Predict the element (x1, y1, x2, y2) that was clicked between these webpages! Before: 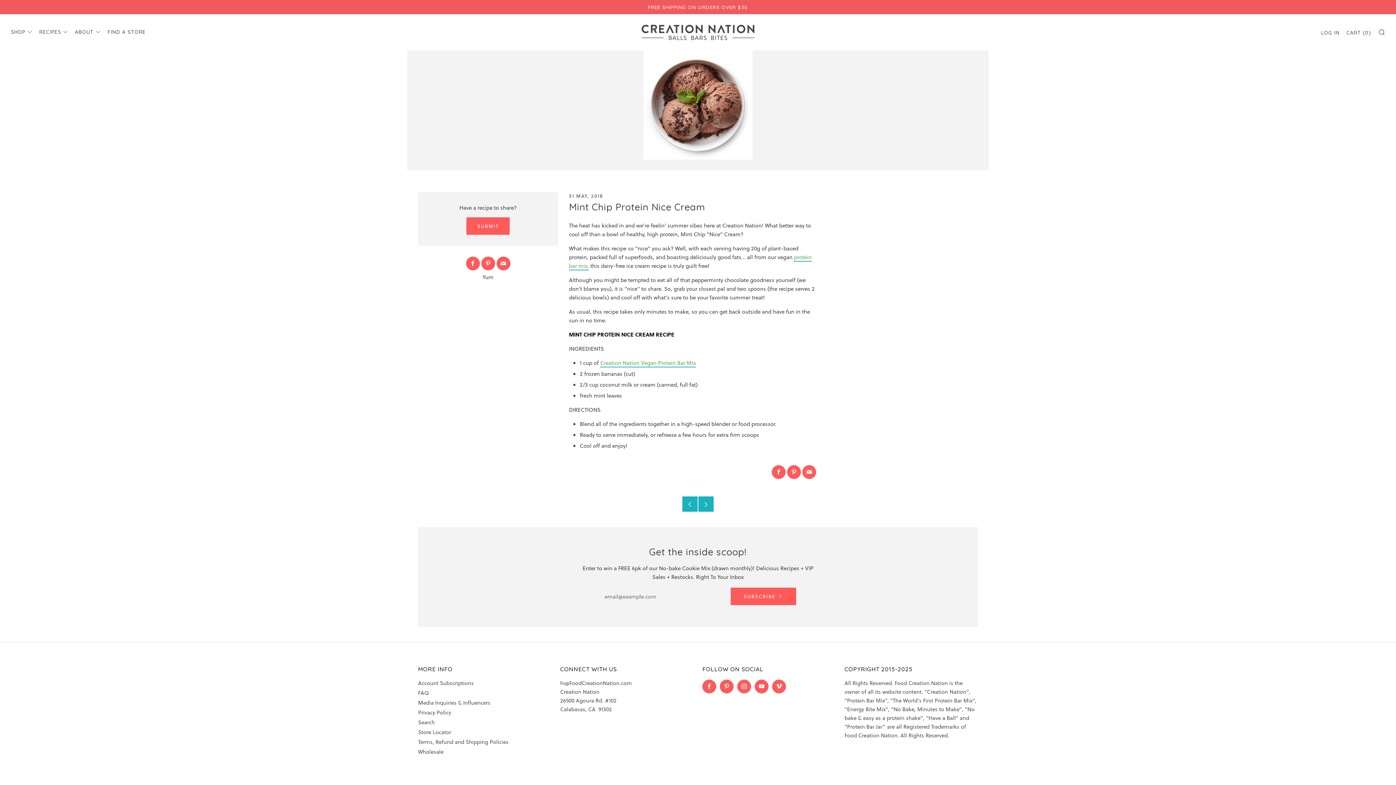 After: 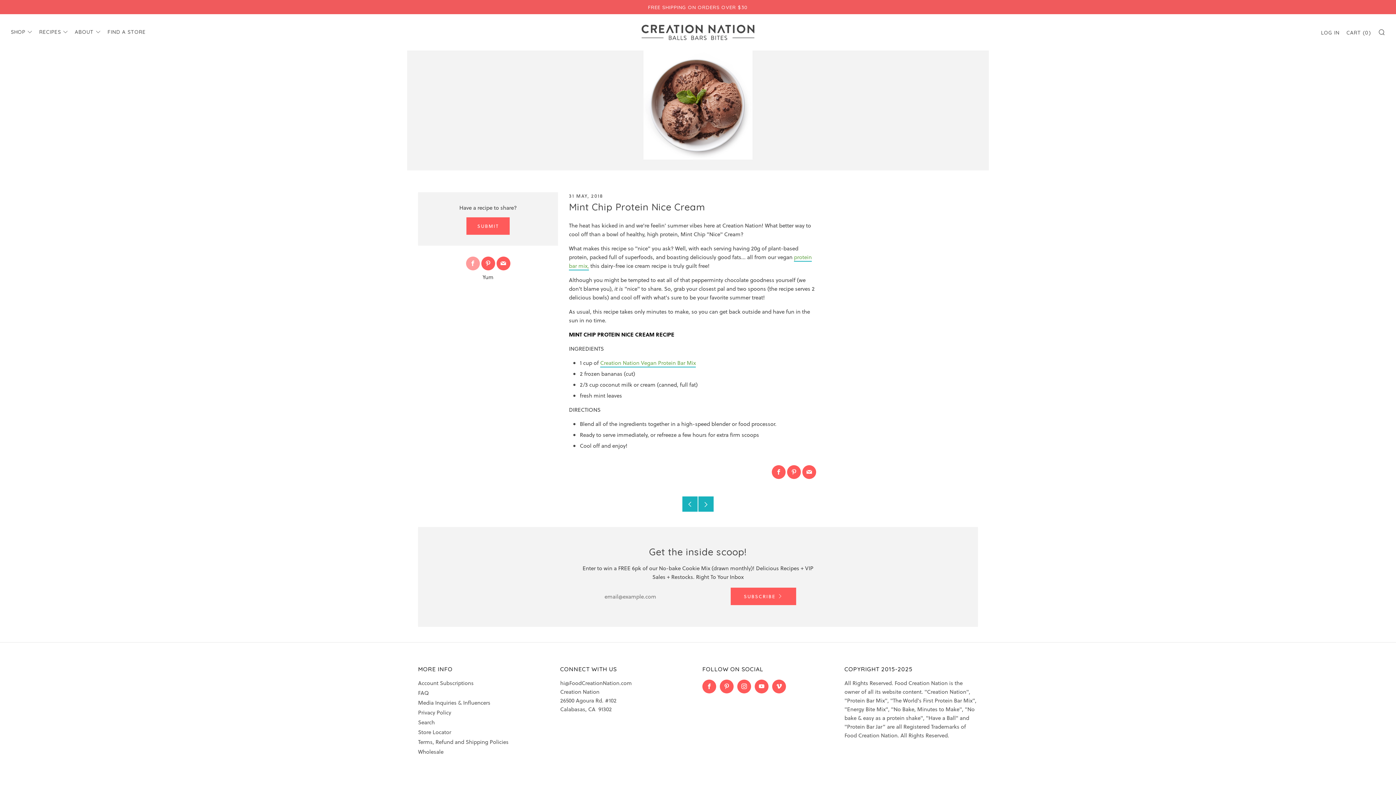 Action: label: 	
Facebook bbox: (466, 256, 479, 270)